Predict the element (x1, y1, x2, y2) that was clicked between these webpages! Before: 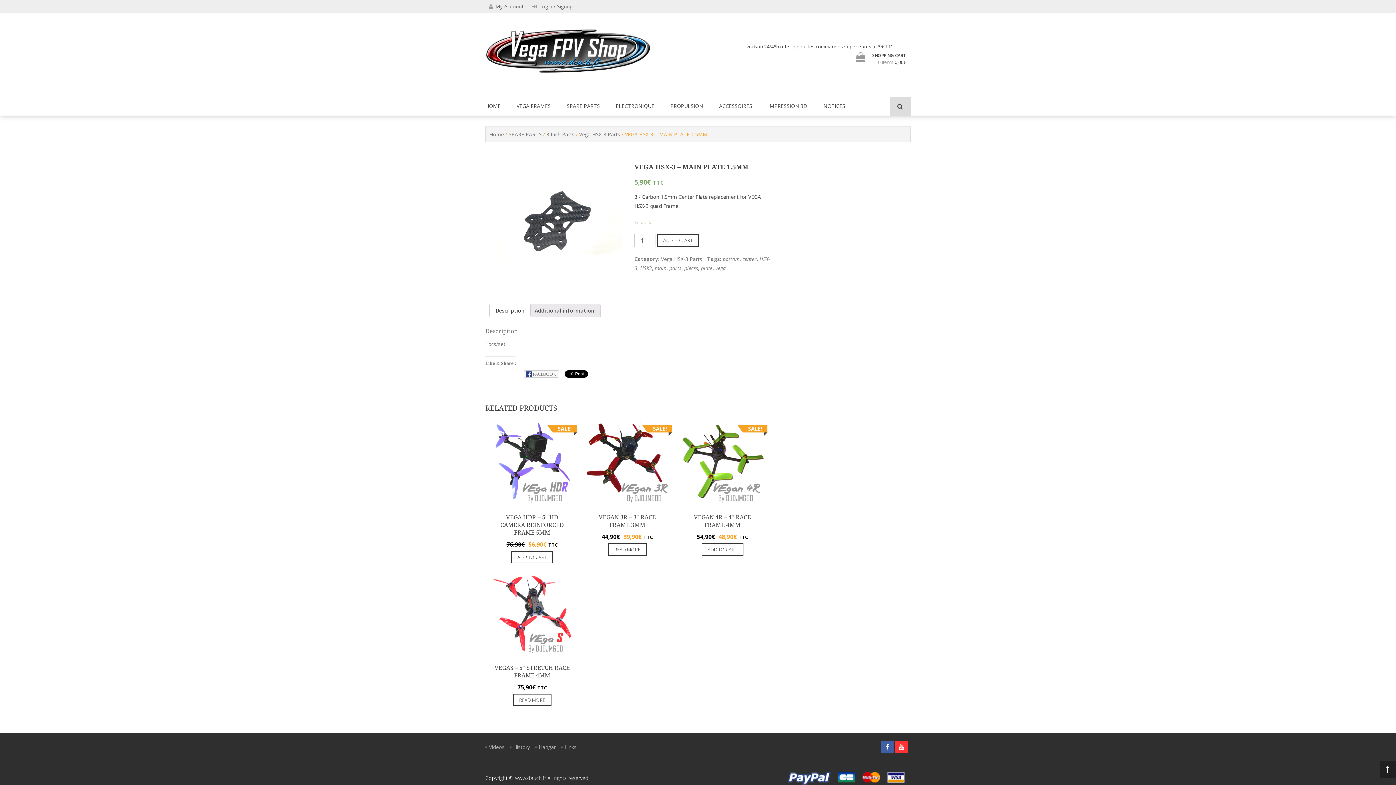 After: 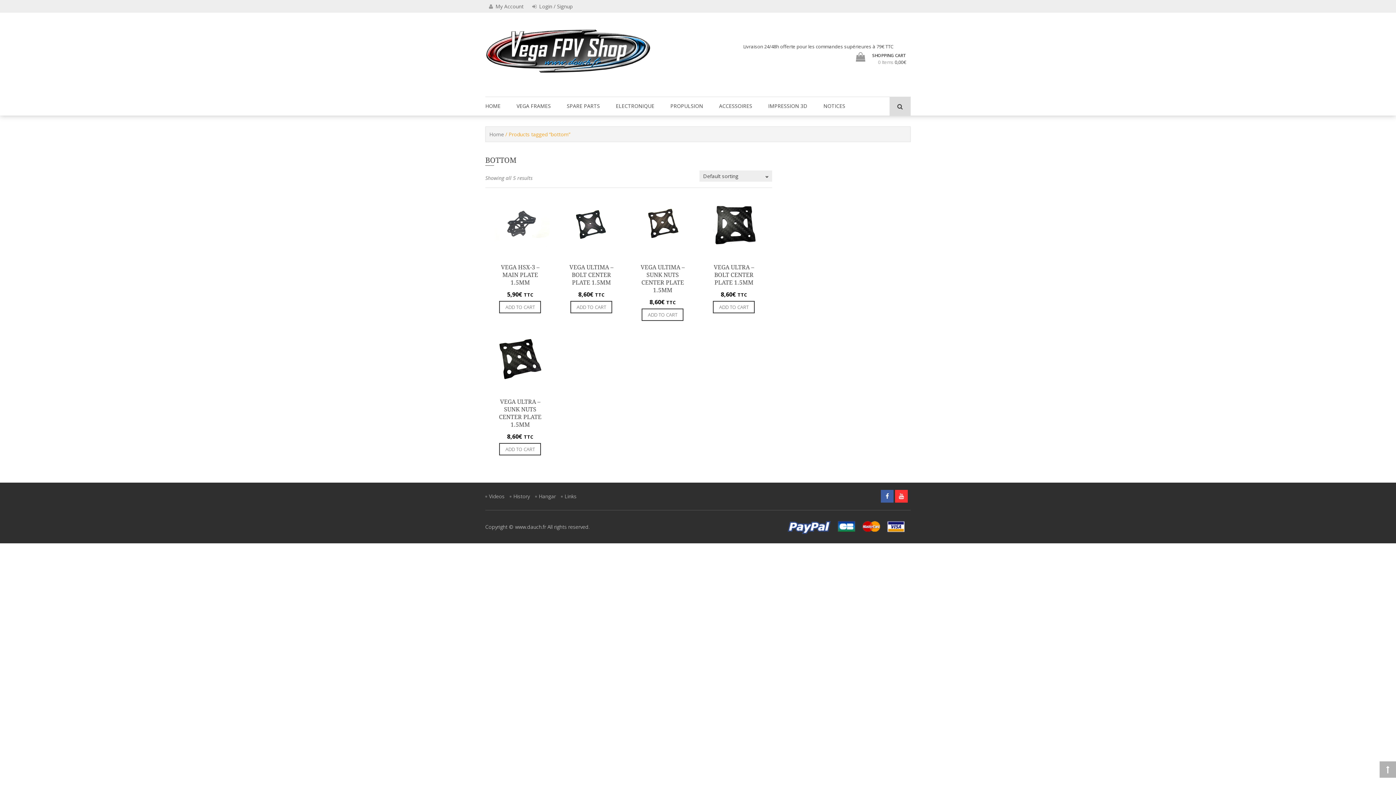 Action: bbox: (723, 255, 739, 262) label: bottom